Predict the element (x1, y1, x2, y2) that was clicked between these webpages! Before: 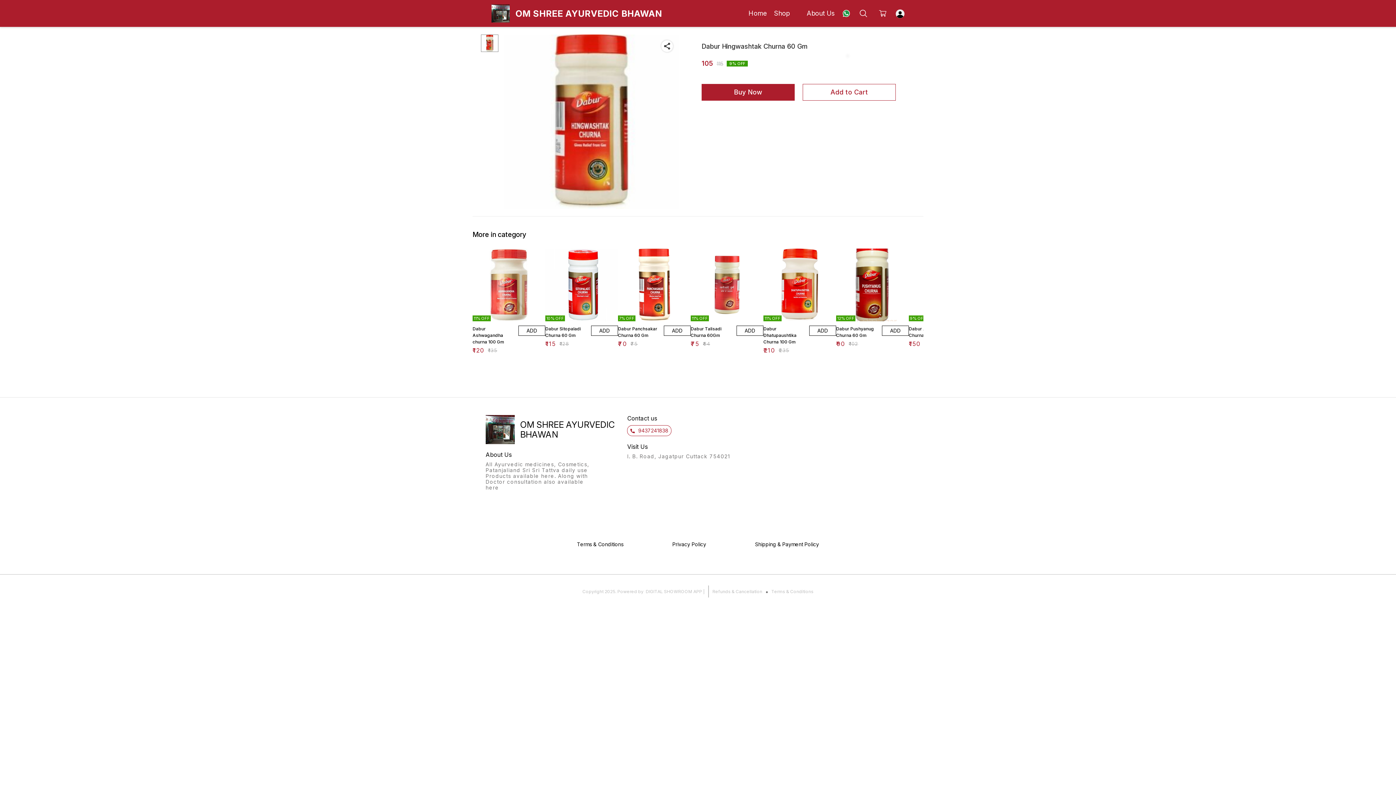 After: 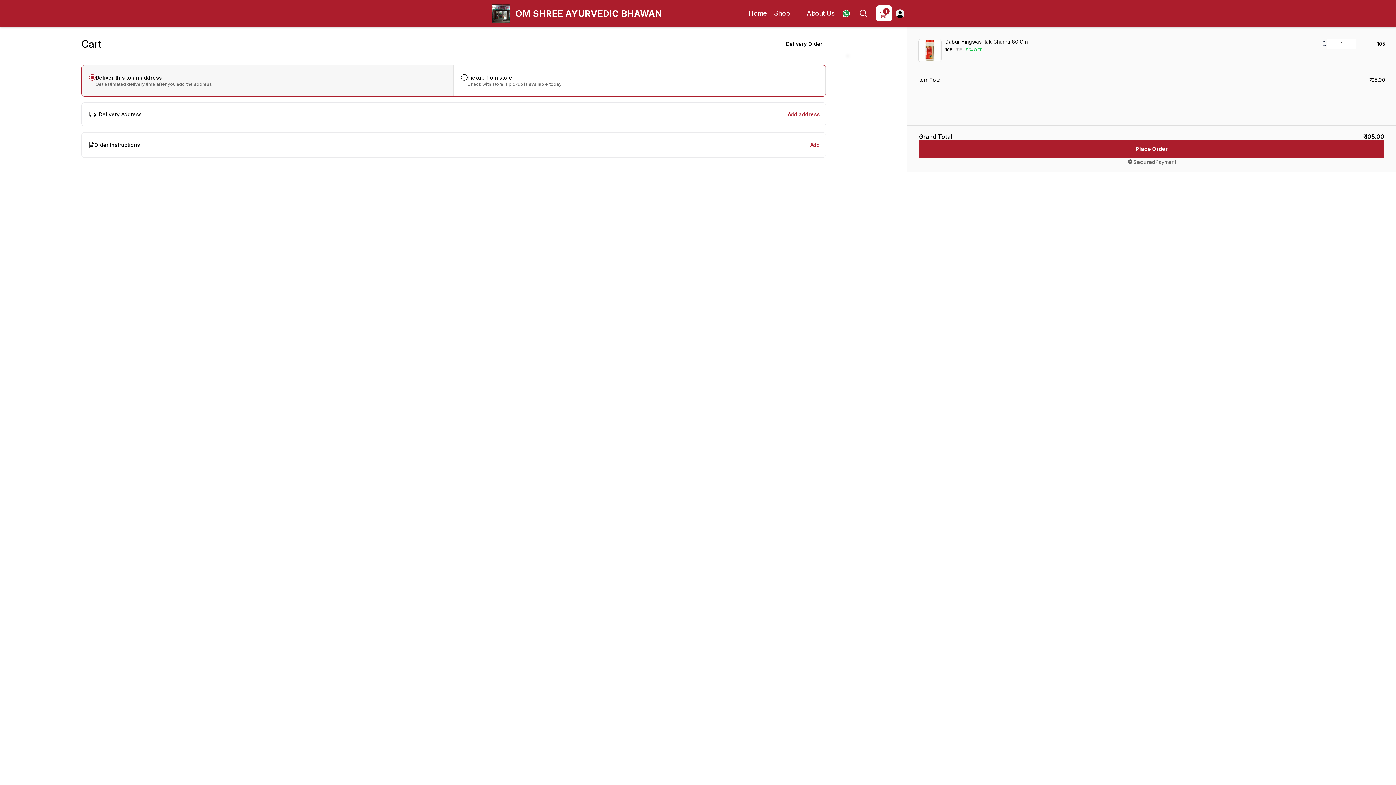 Action: bbox: (701, 84, 794, 100) label: Buy Now